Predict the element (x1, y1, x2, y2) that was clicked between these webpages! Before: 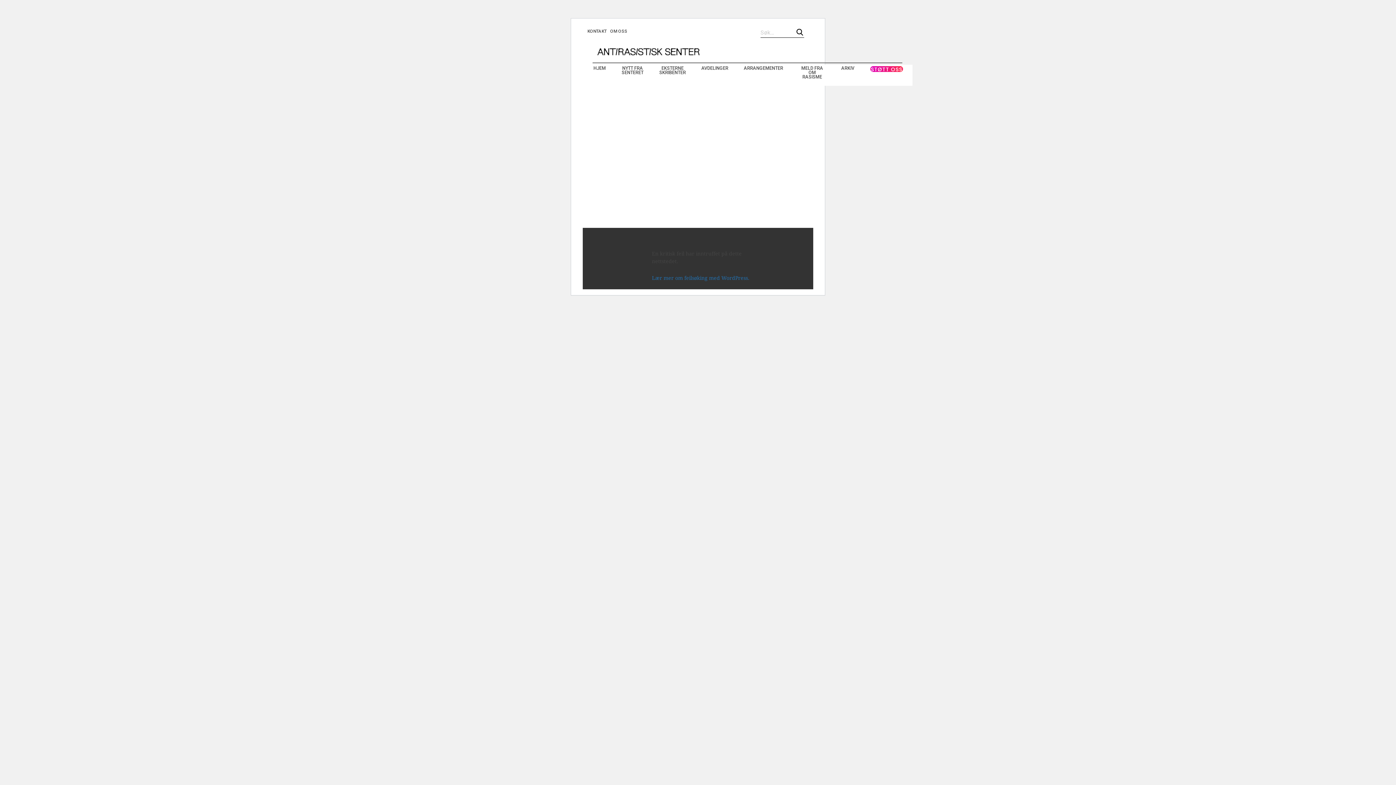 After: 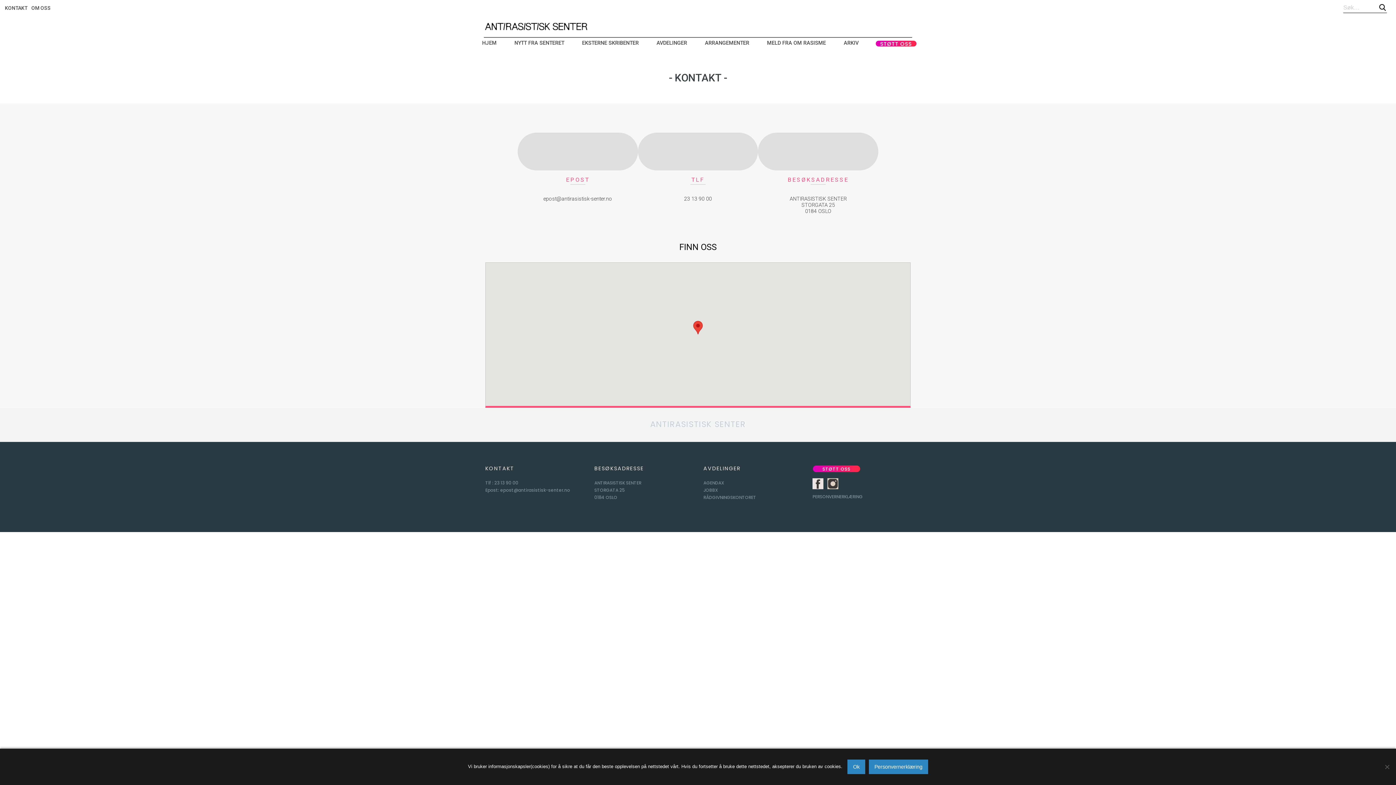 Action: bbox: (585, 27, 608, 35) label: KONTAKT